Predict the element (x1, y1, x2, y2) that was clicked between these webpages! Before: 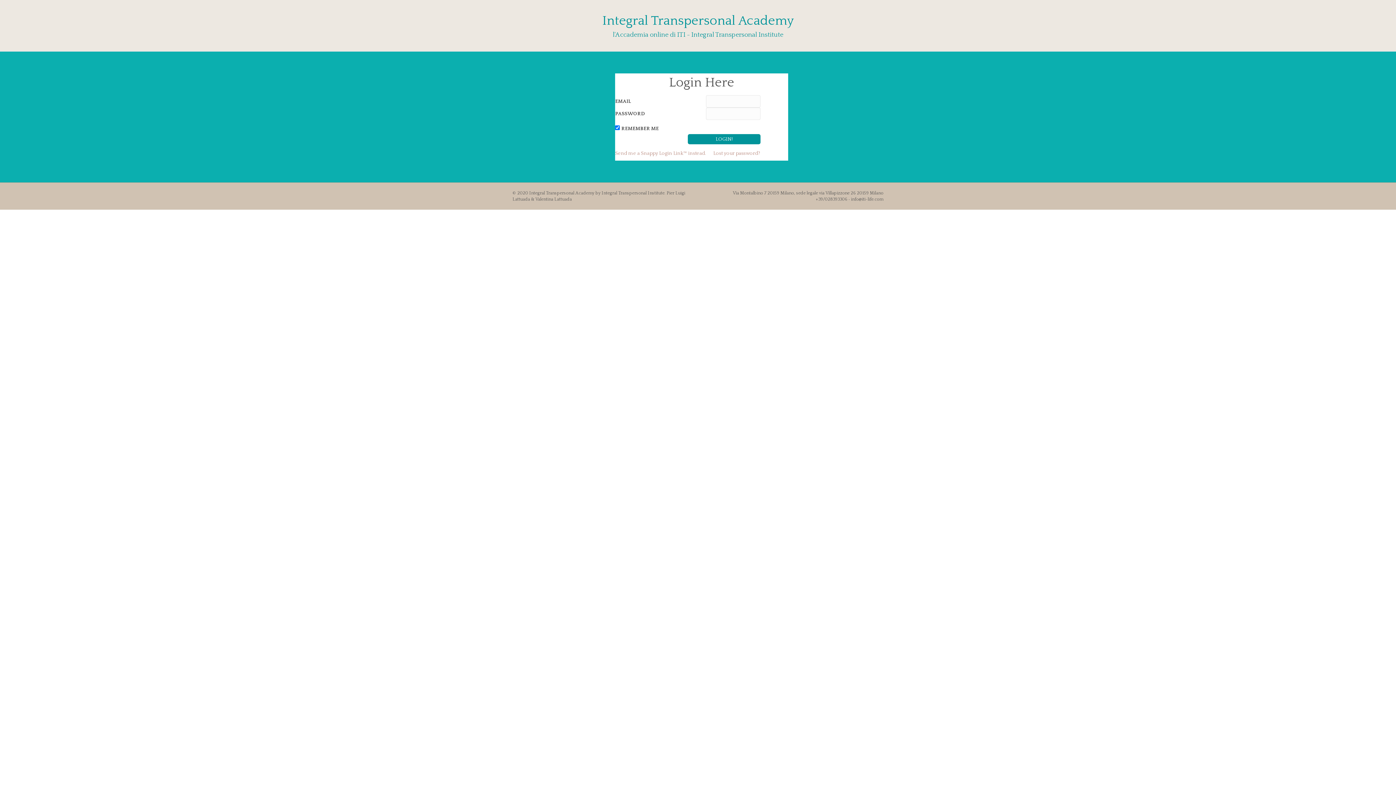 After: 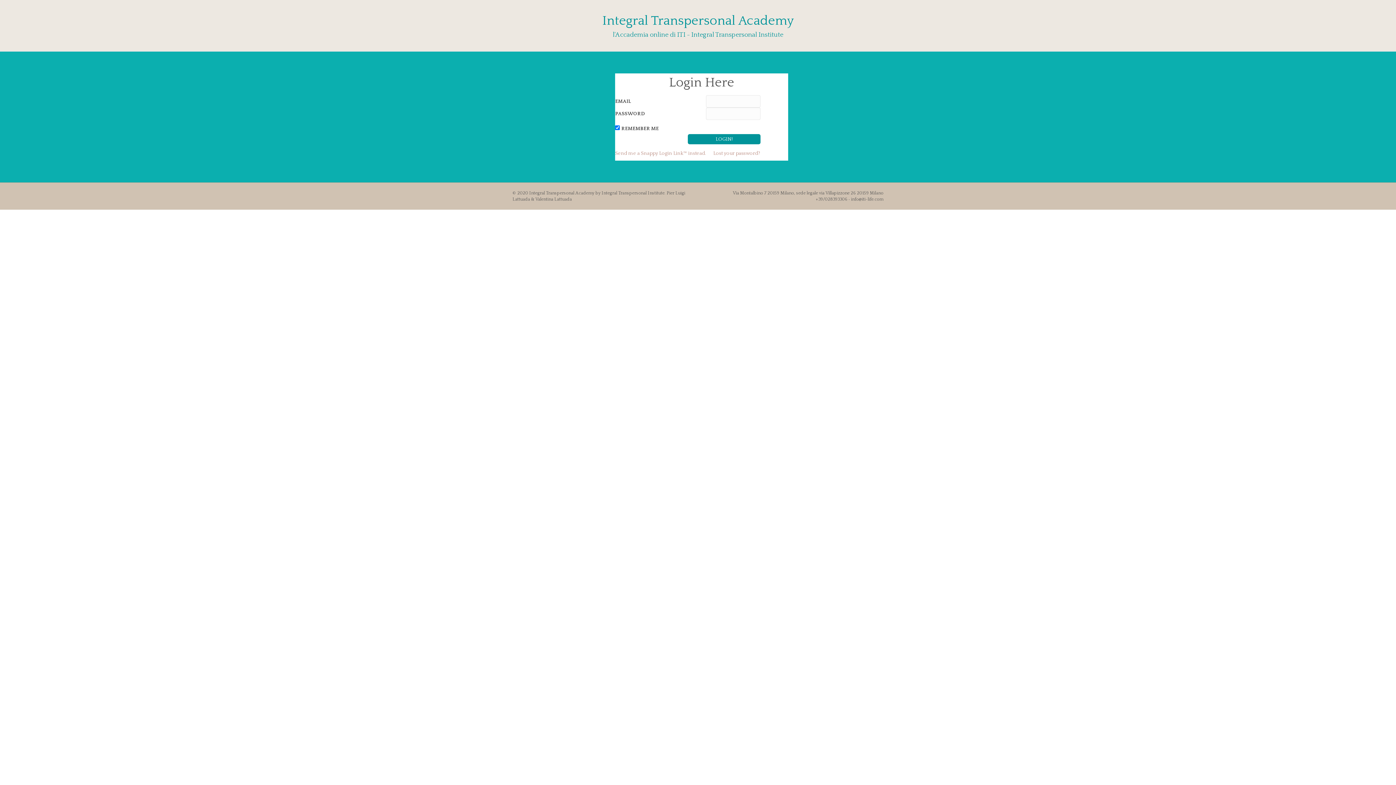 Action: bbox: (512, 11, 883, 30) label: Integral Transpersonal Academy